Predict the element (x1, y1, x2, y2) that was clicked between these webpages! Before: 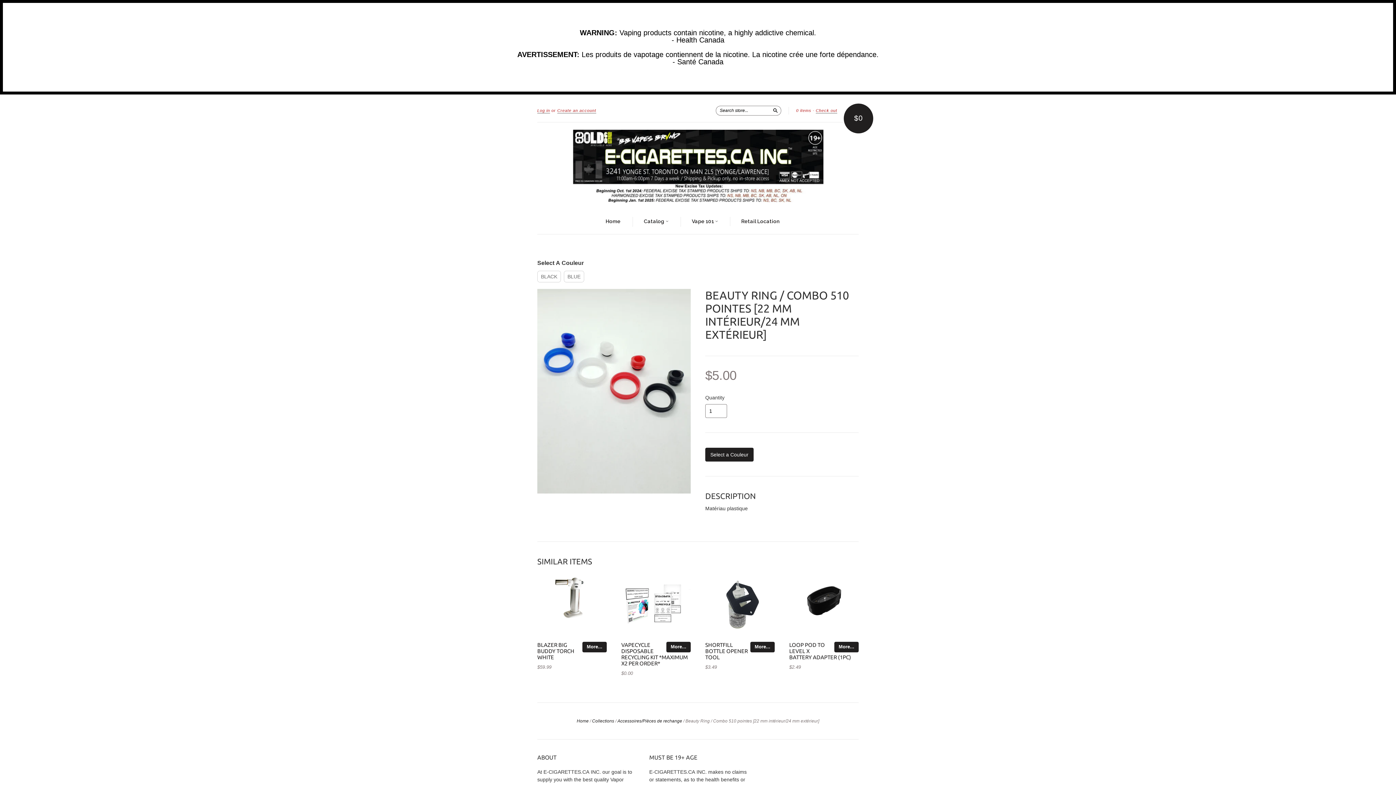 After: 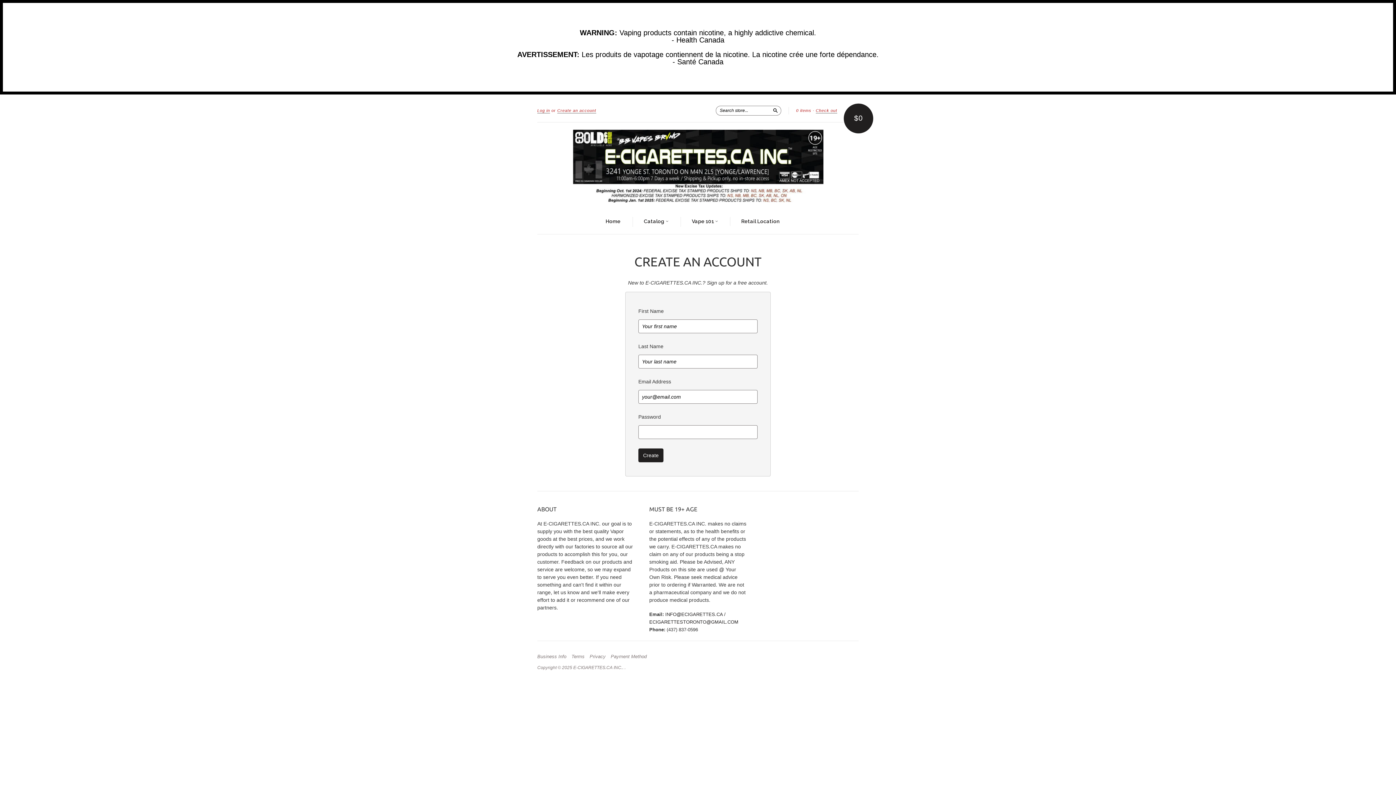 Action: bbox: (557, 108, 596, 113) label: Create an account